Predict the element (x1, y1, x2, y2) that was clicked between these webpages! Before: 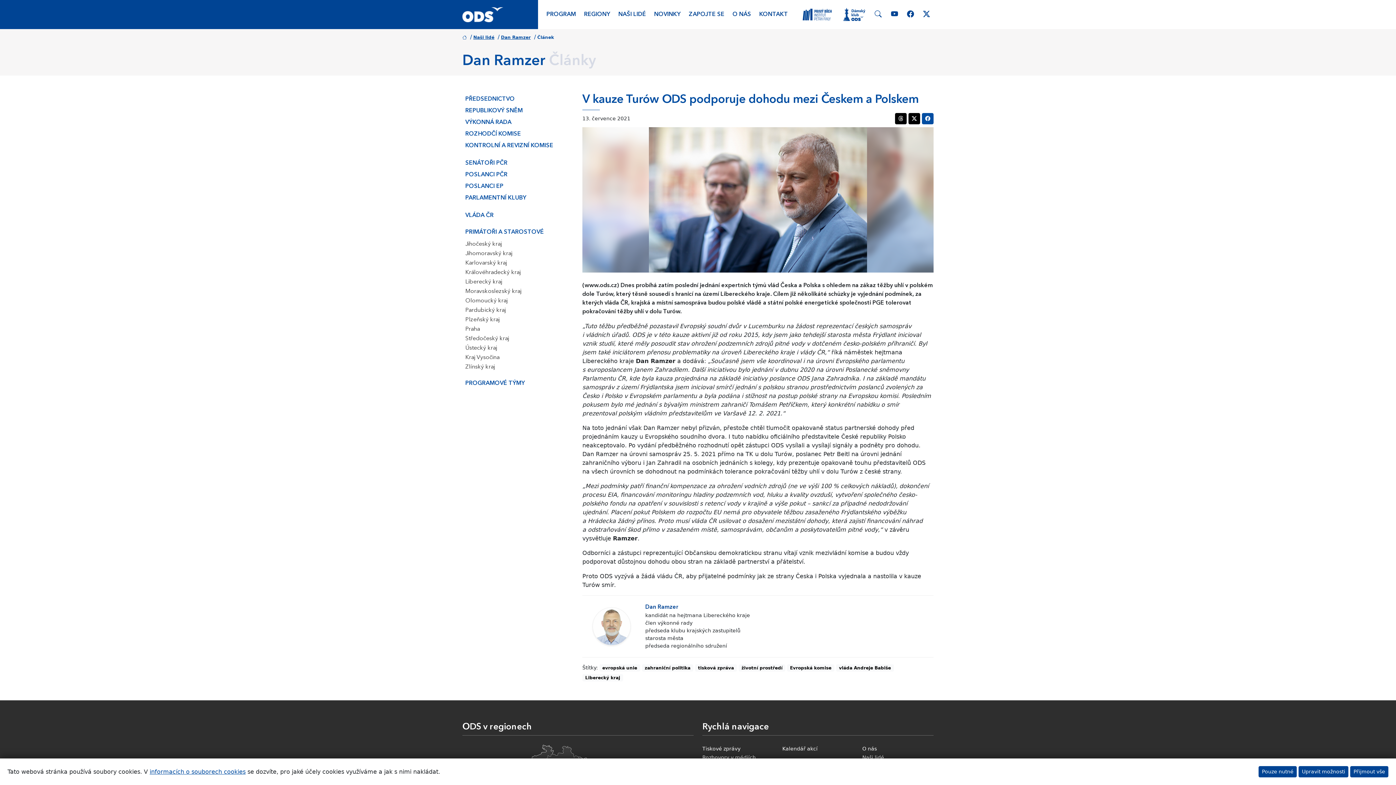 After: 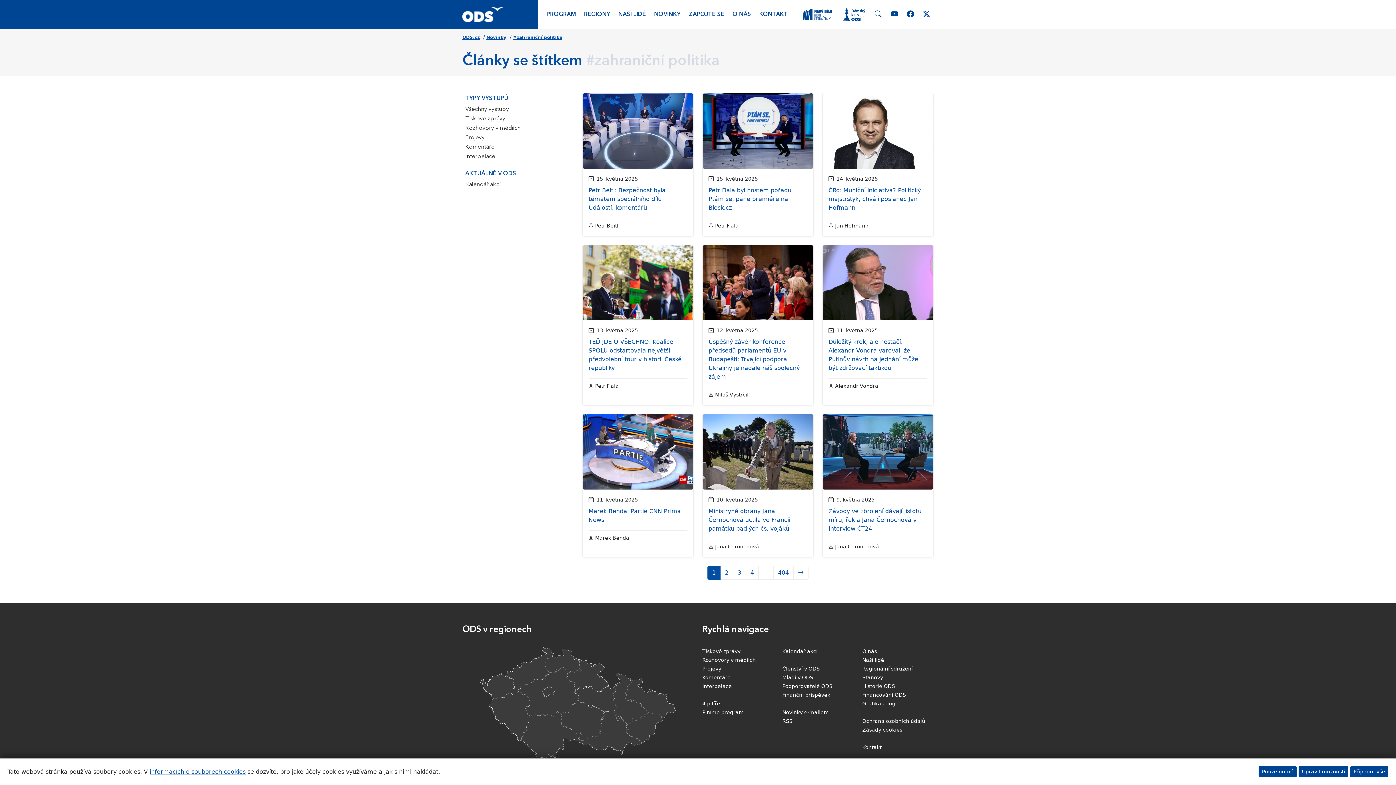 Action: label: zahraniční politika bbox: (642, 664, 693, 672)